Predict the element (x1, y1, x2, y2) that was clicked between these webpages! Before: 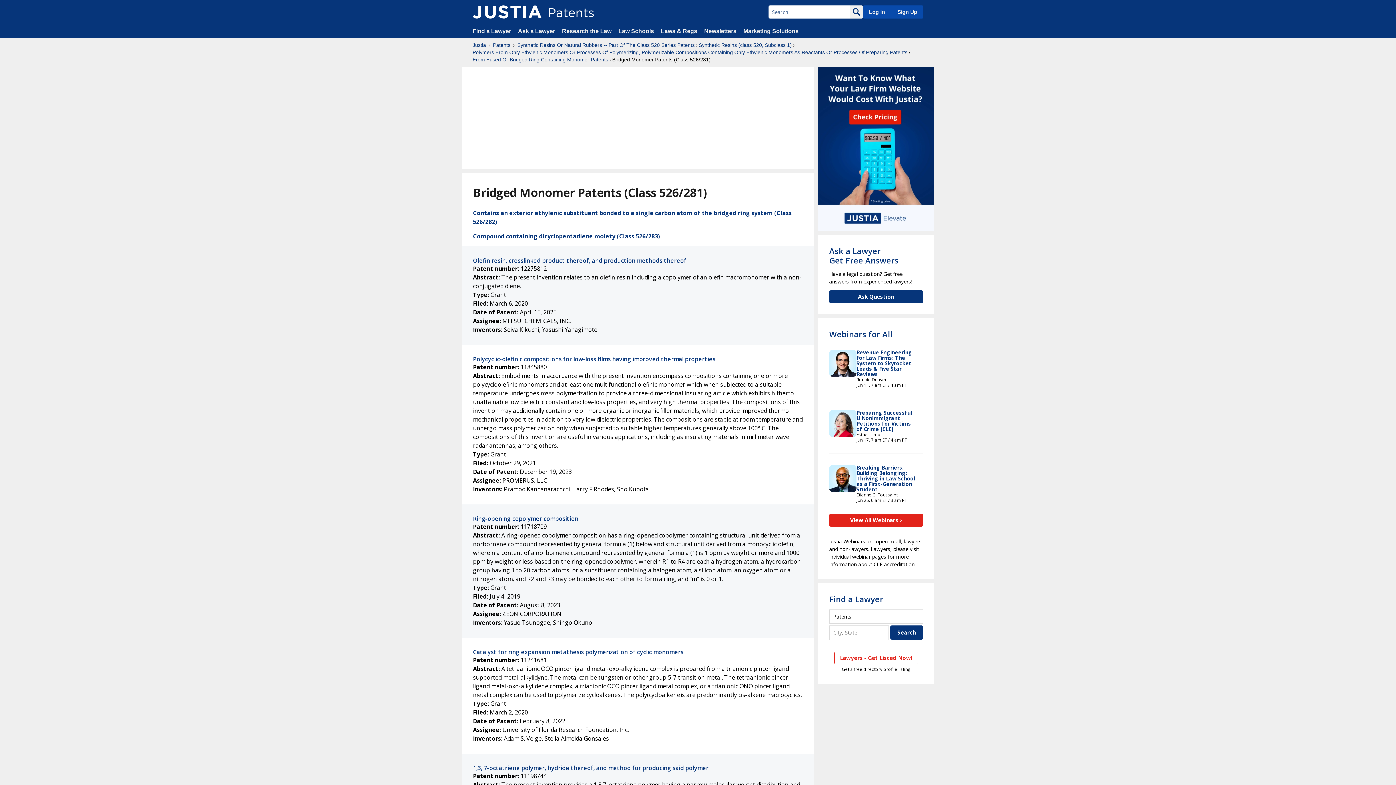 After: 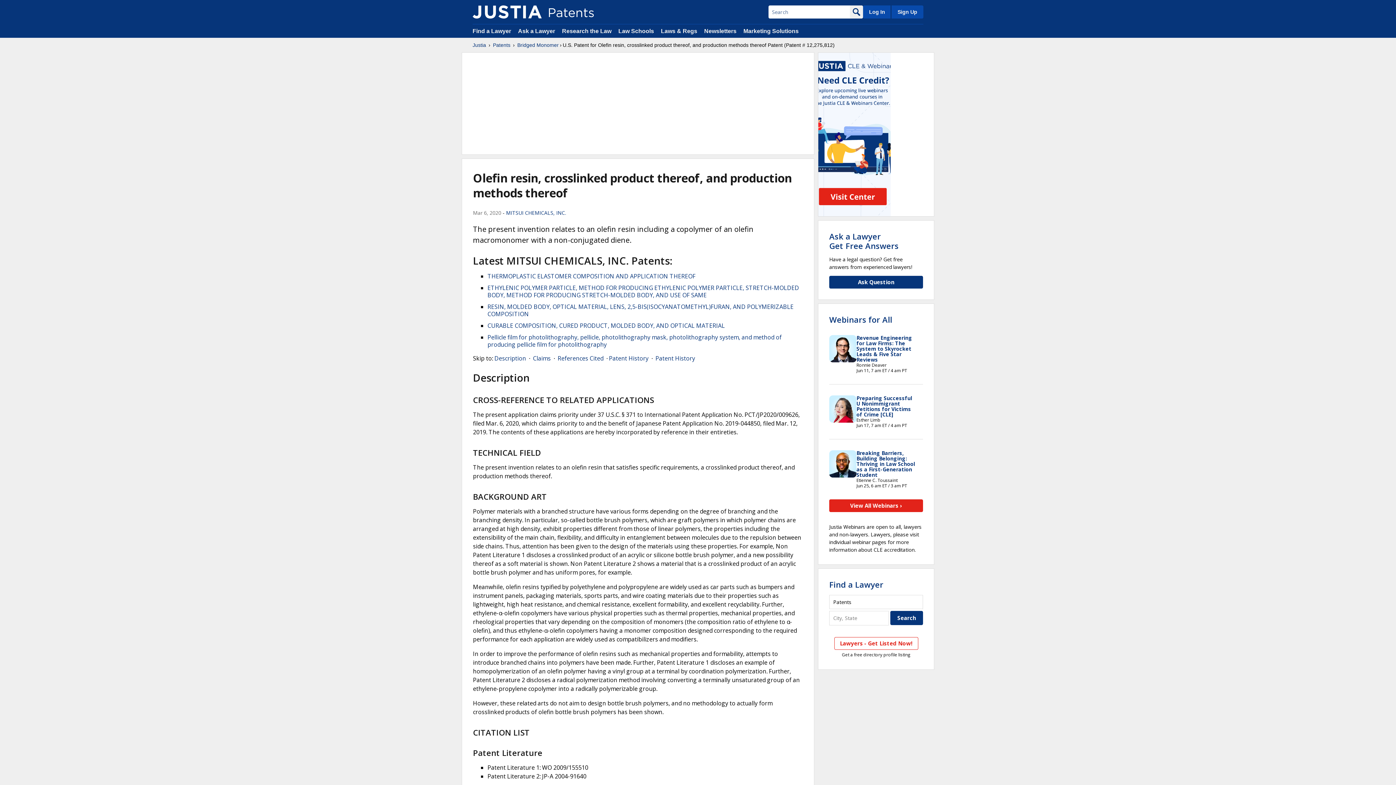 Action: bbox: (473, 256, 686, 264) label: Olefin resin, crosslinked product thereof, and production methods thereof